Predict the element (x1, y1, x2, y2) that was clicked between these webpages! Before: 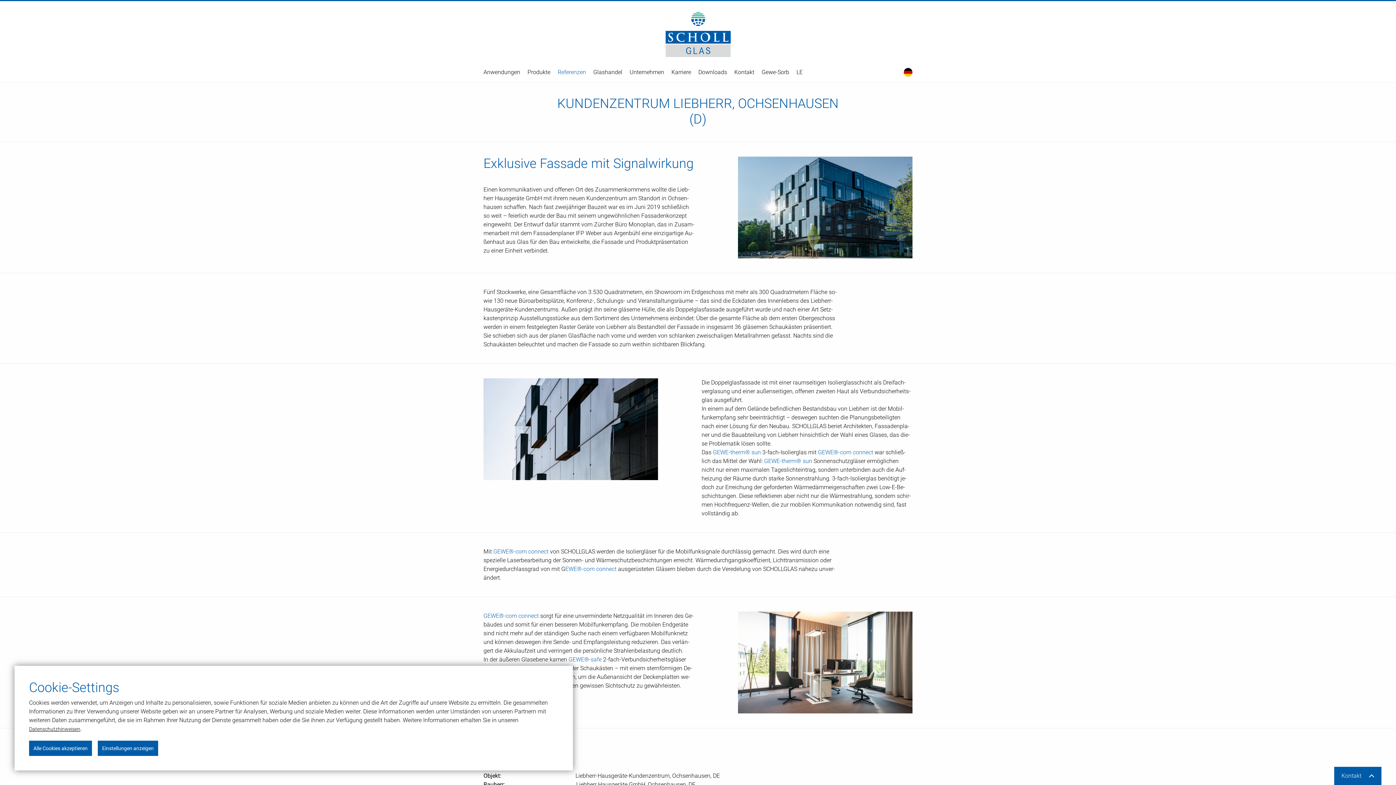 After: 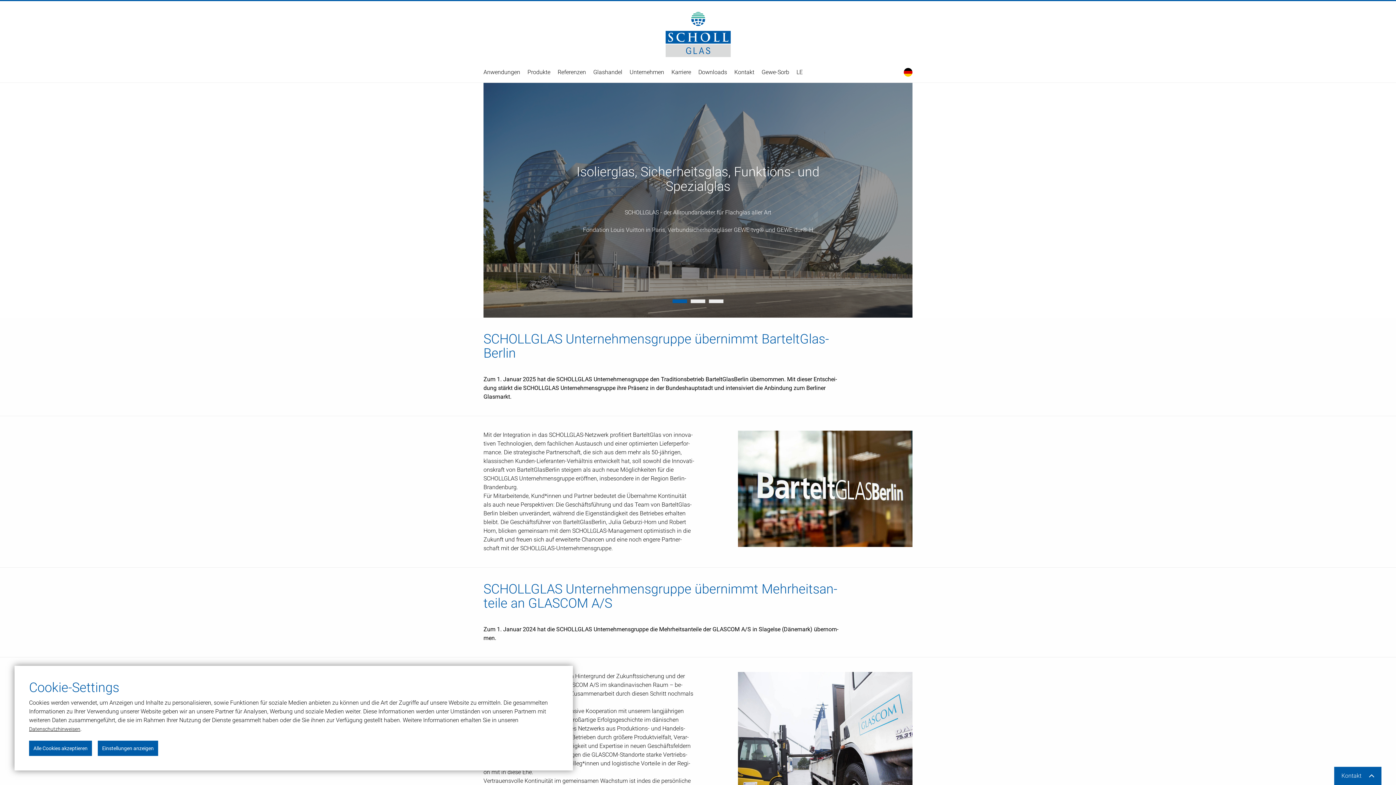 Action: bbox: (665, 12, 730, 57)